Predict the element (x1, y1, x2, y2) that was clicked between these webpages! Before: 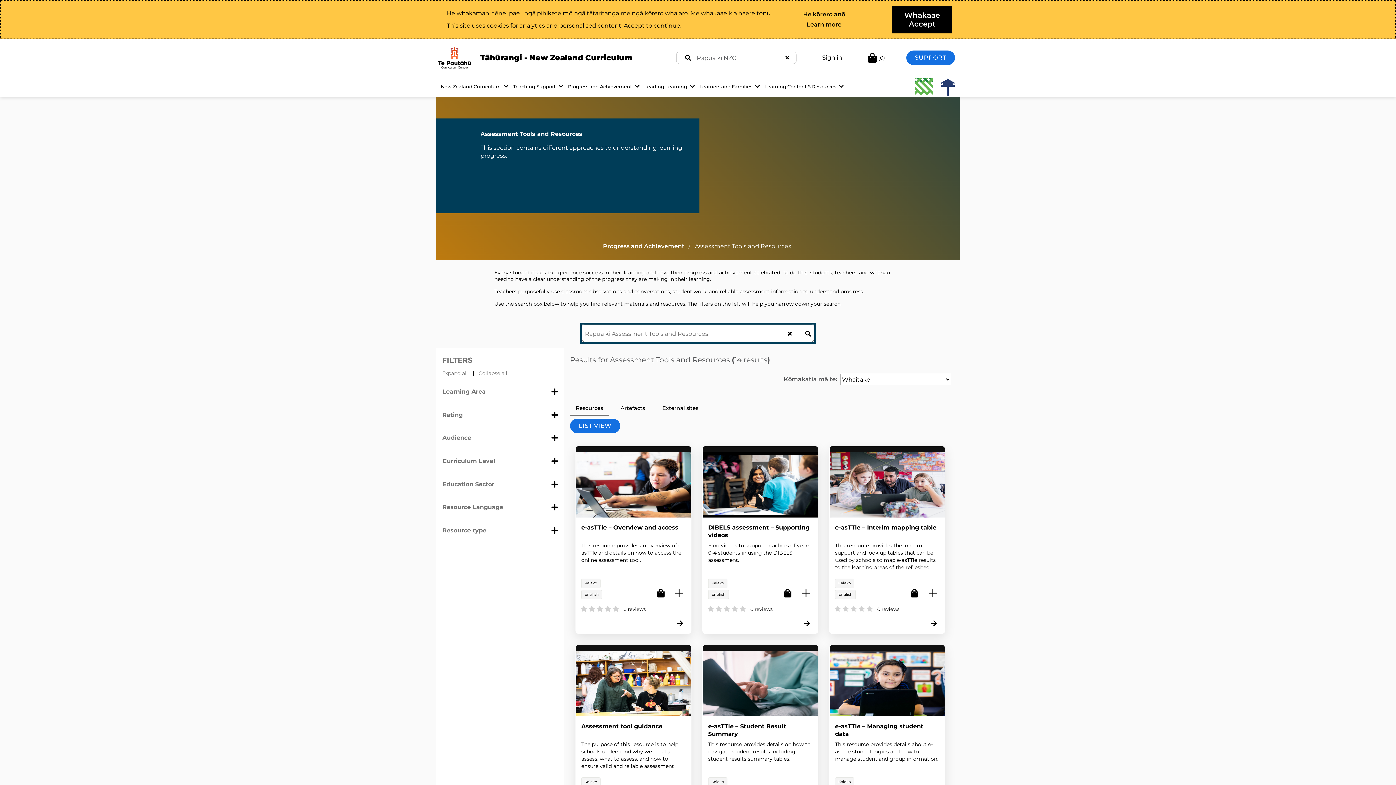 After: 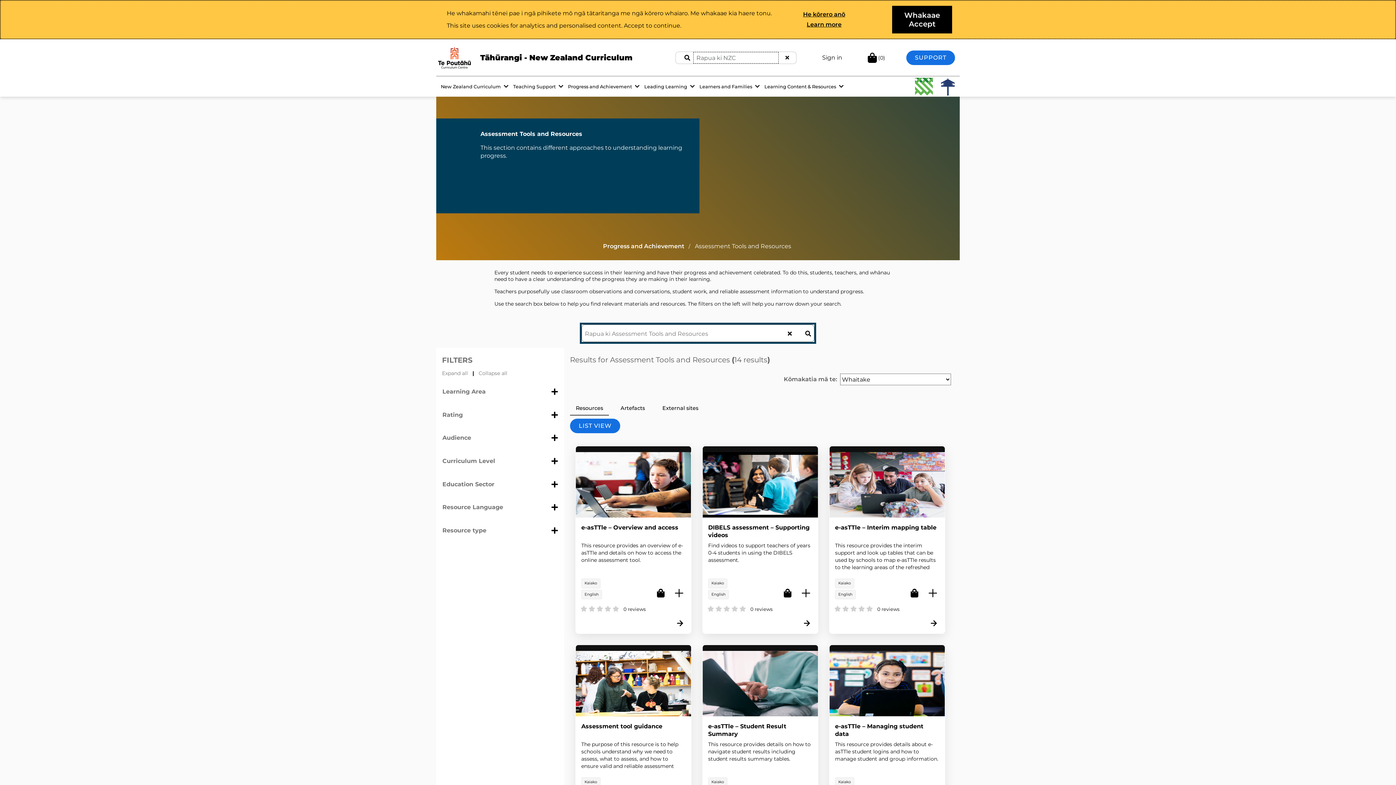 Action: bbox: (676, 52, 694, 63) label: Tāpae rapunga